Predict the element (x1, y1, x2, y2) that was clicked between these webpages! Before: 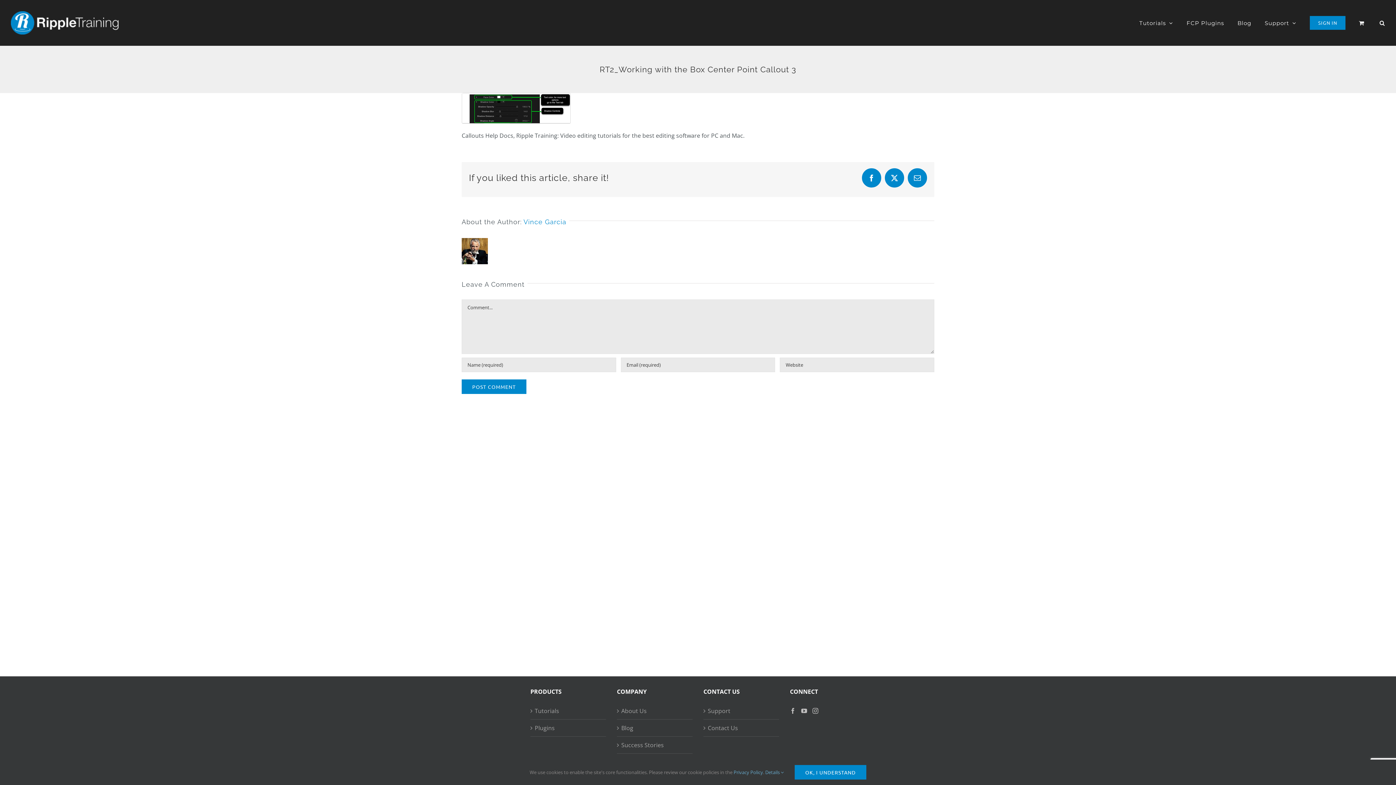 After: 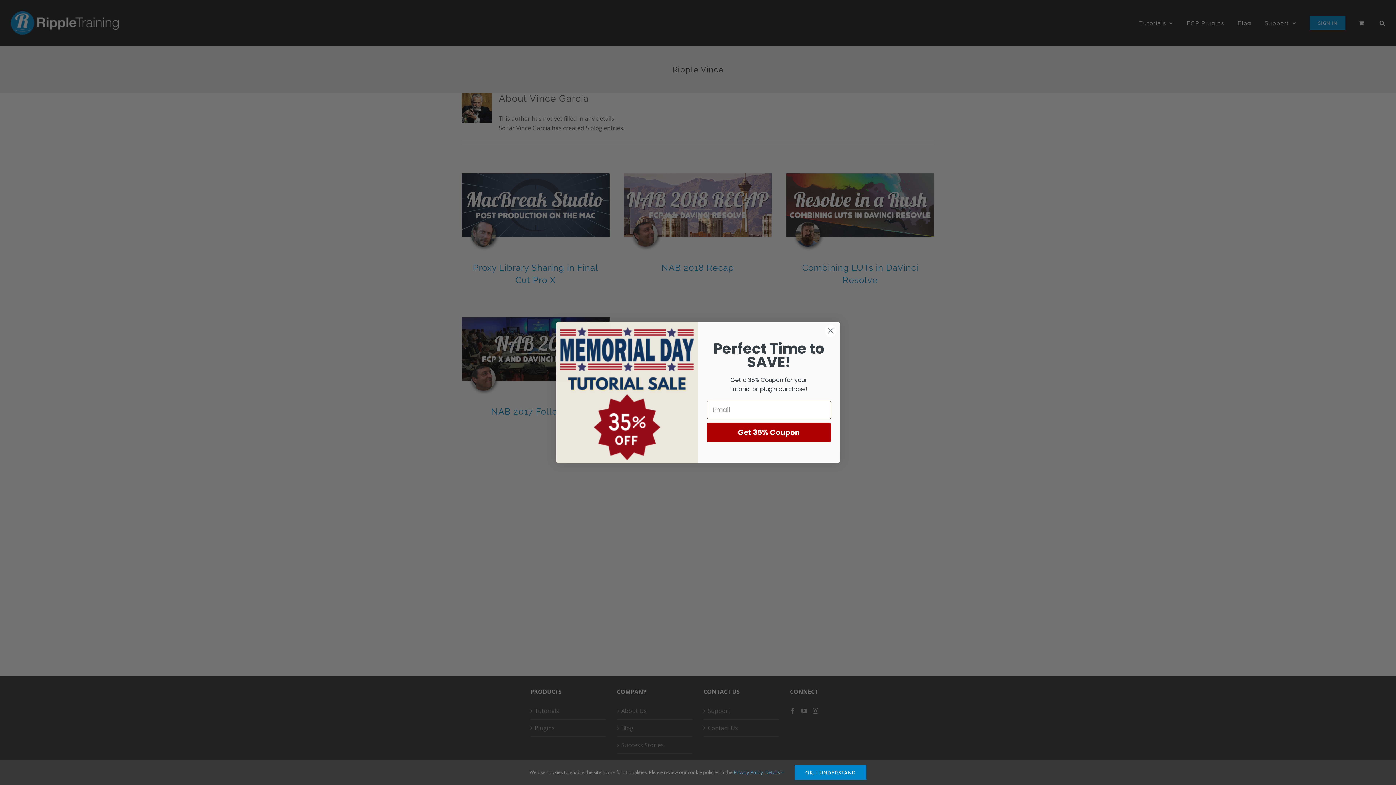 Action: label: Vince Garcia bbox: (523, 218, 566, 225)